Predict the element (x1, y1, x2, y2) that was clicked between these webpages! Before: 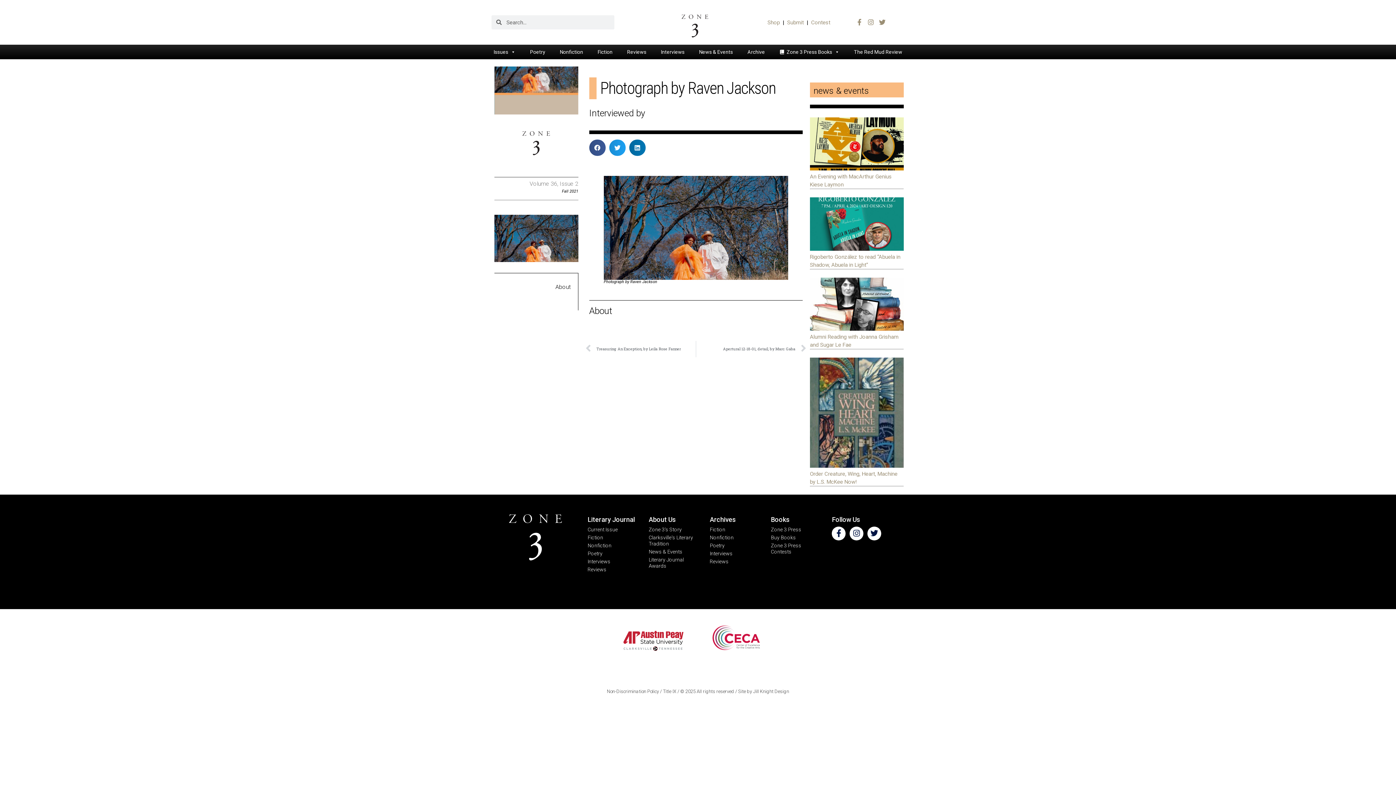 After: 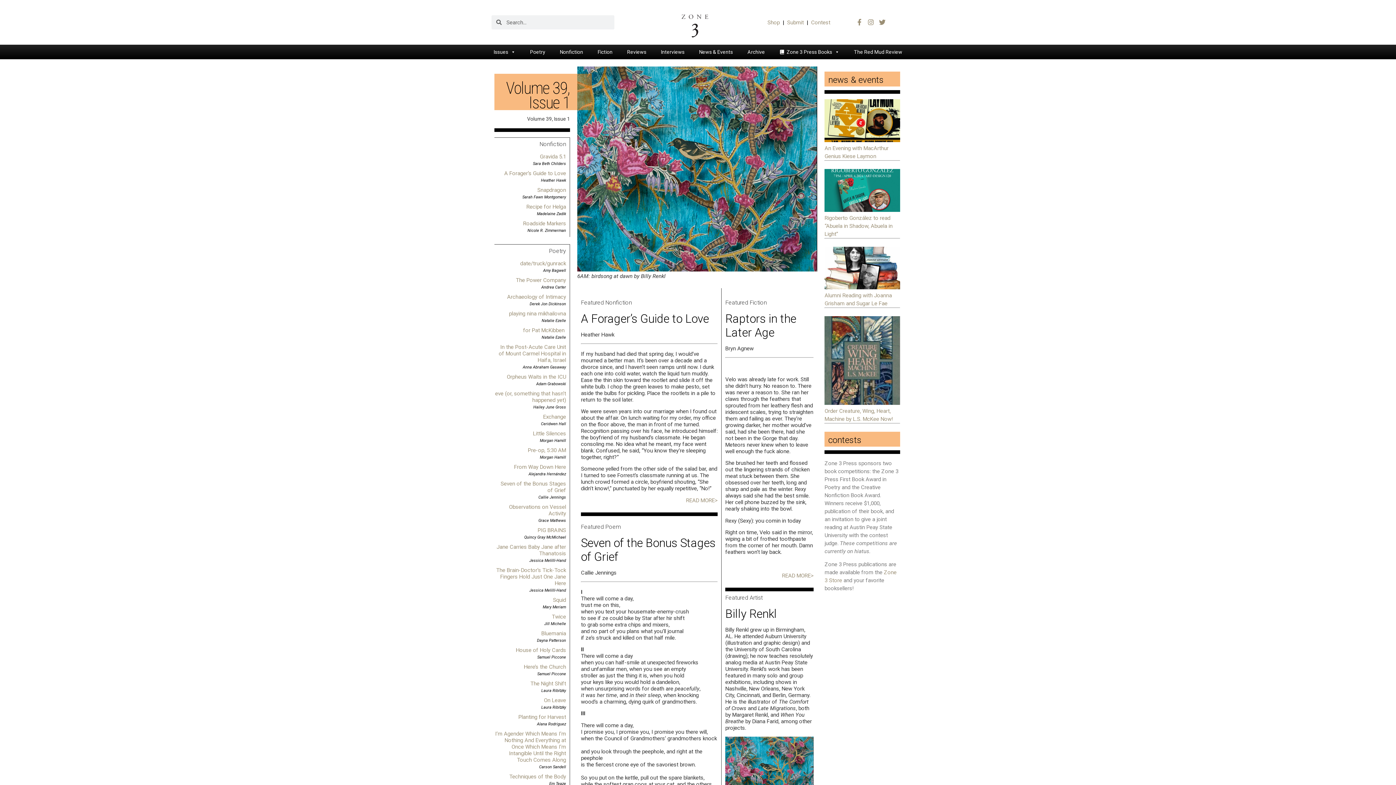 Action: bbox: (663, 14, 726, 37)